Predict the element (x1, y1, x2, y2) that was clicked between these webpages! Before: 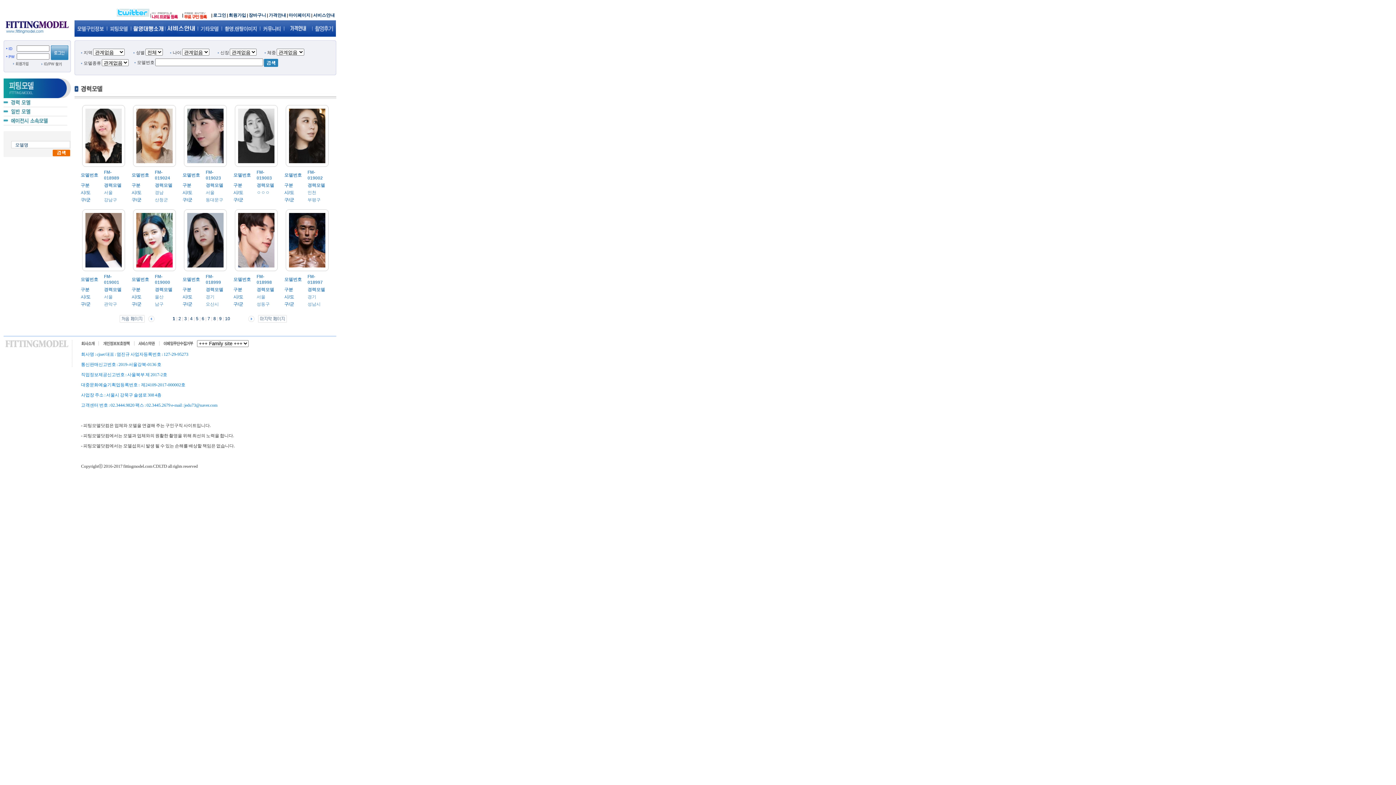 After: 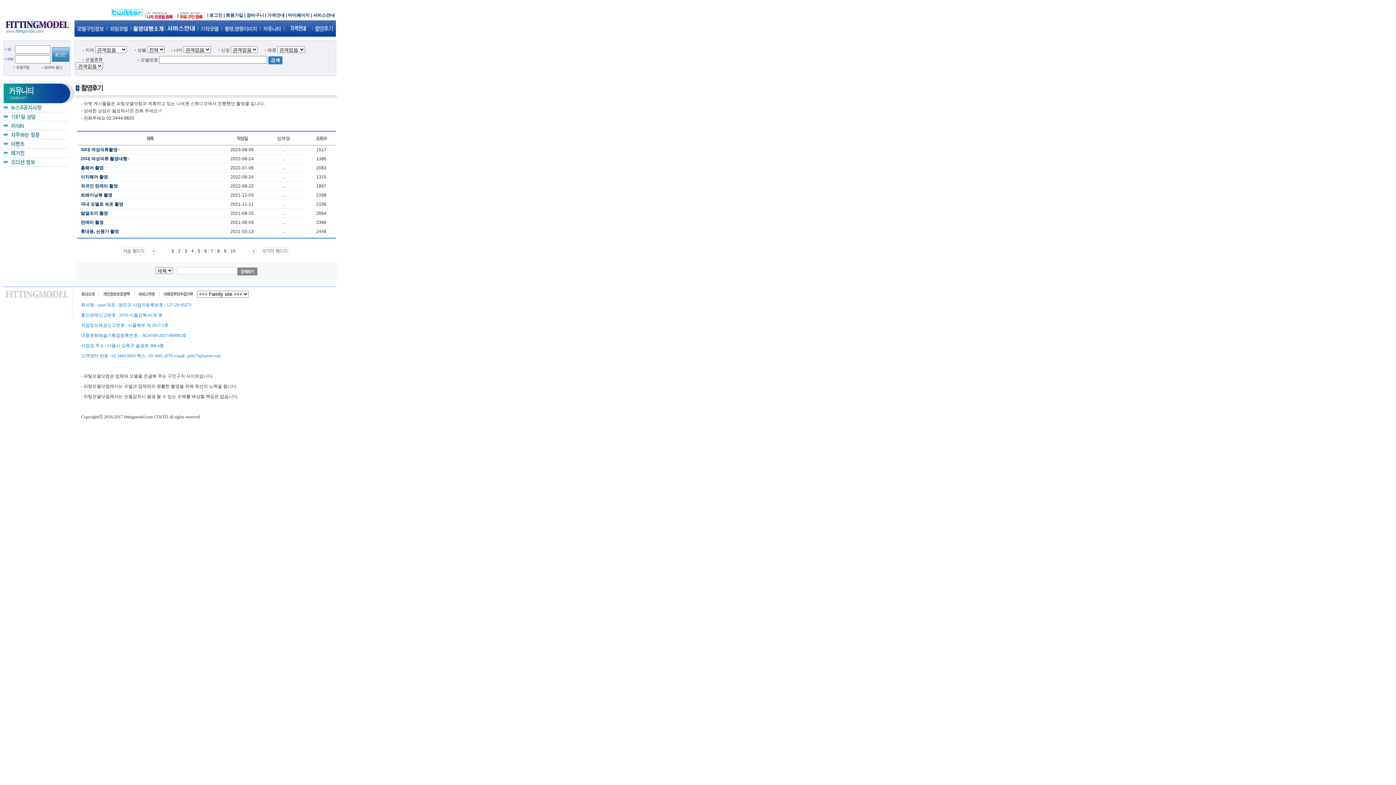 Action: bbox: (312, 32, 336, 37)